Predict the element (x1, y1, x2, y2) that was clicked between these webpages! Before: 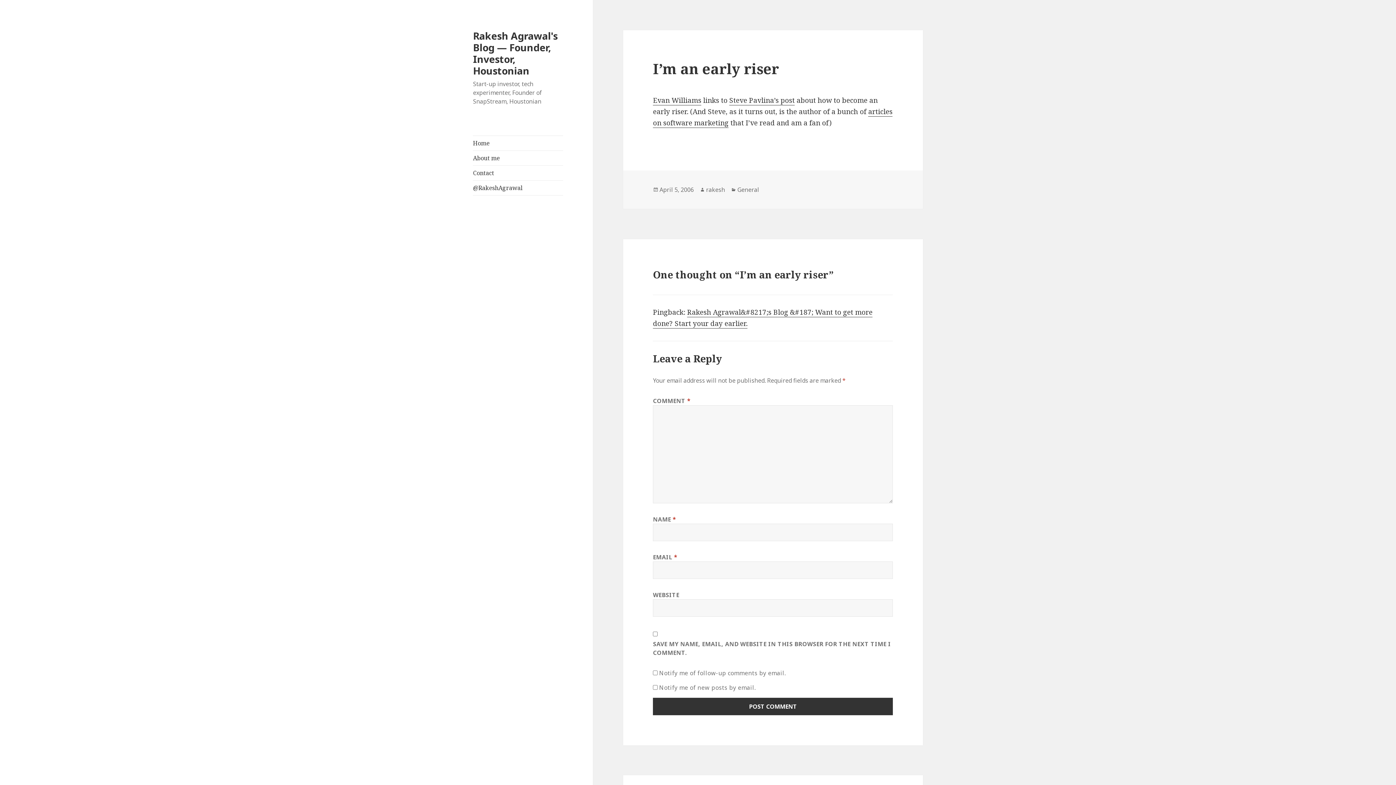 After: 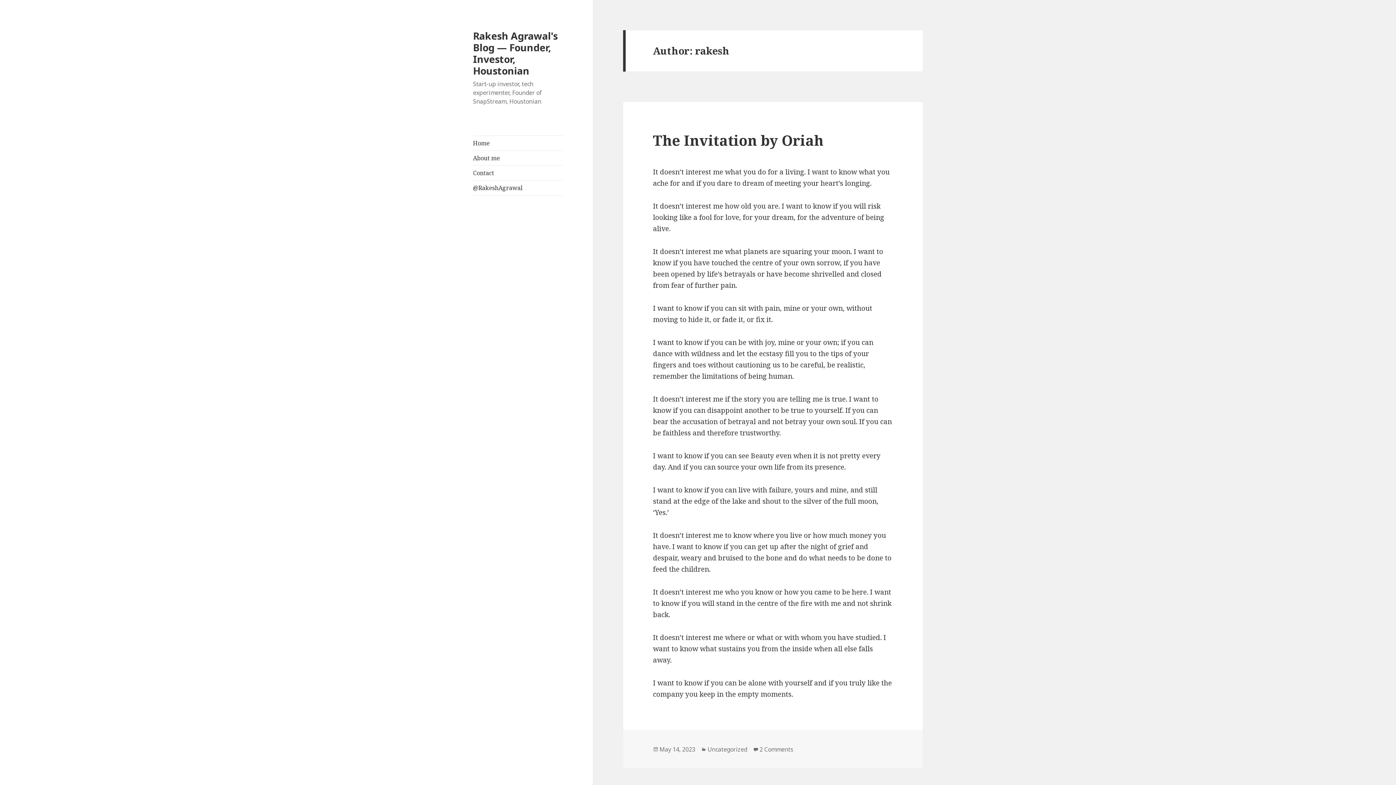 Action: label: rakesh bbox: (706, 185, 725, 194)